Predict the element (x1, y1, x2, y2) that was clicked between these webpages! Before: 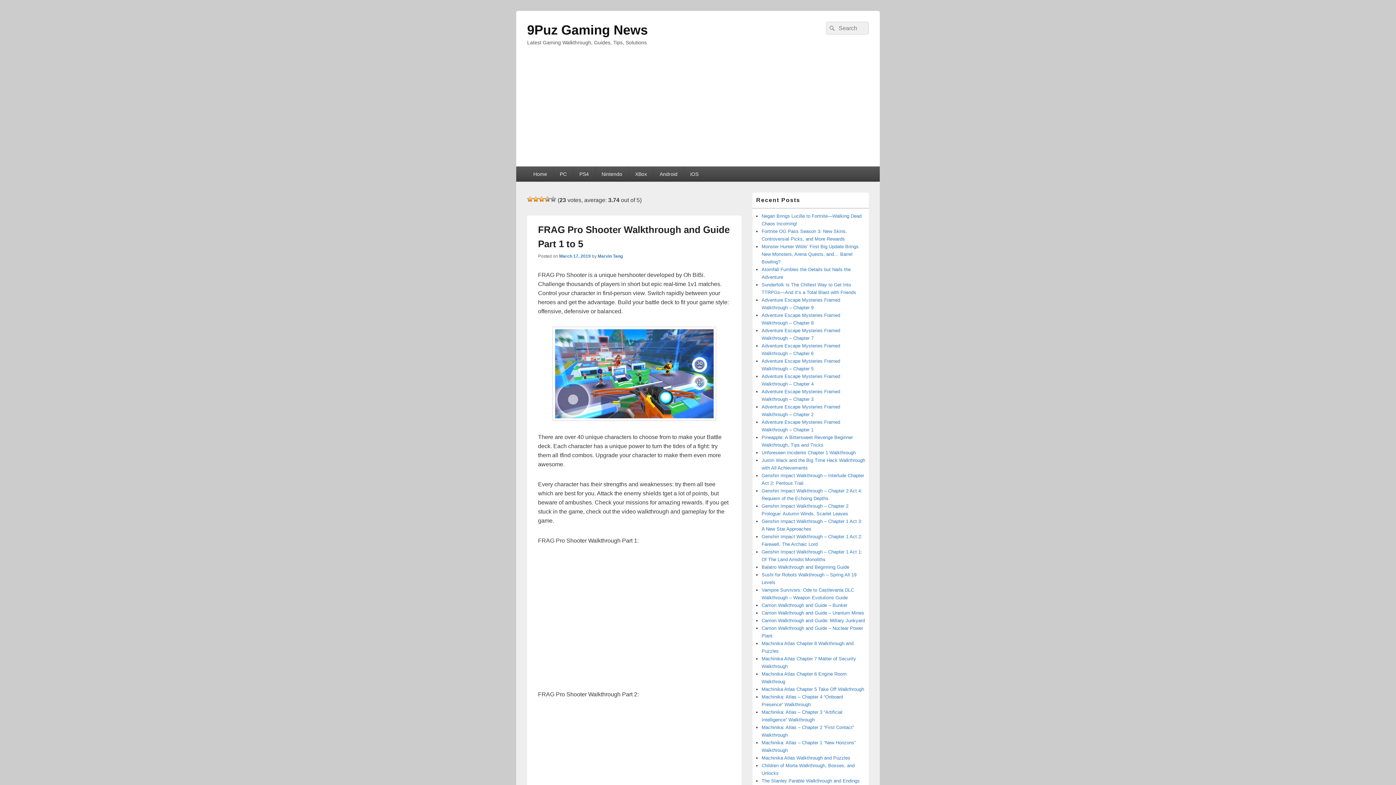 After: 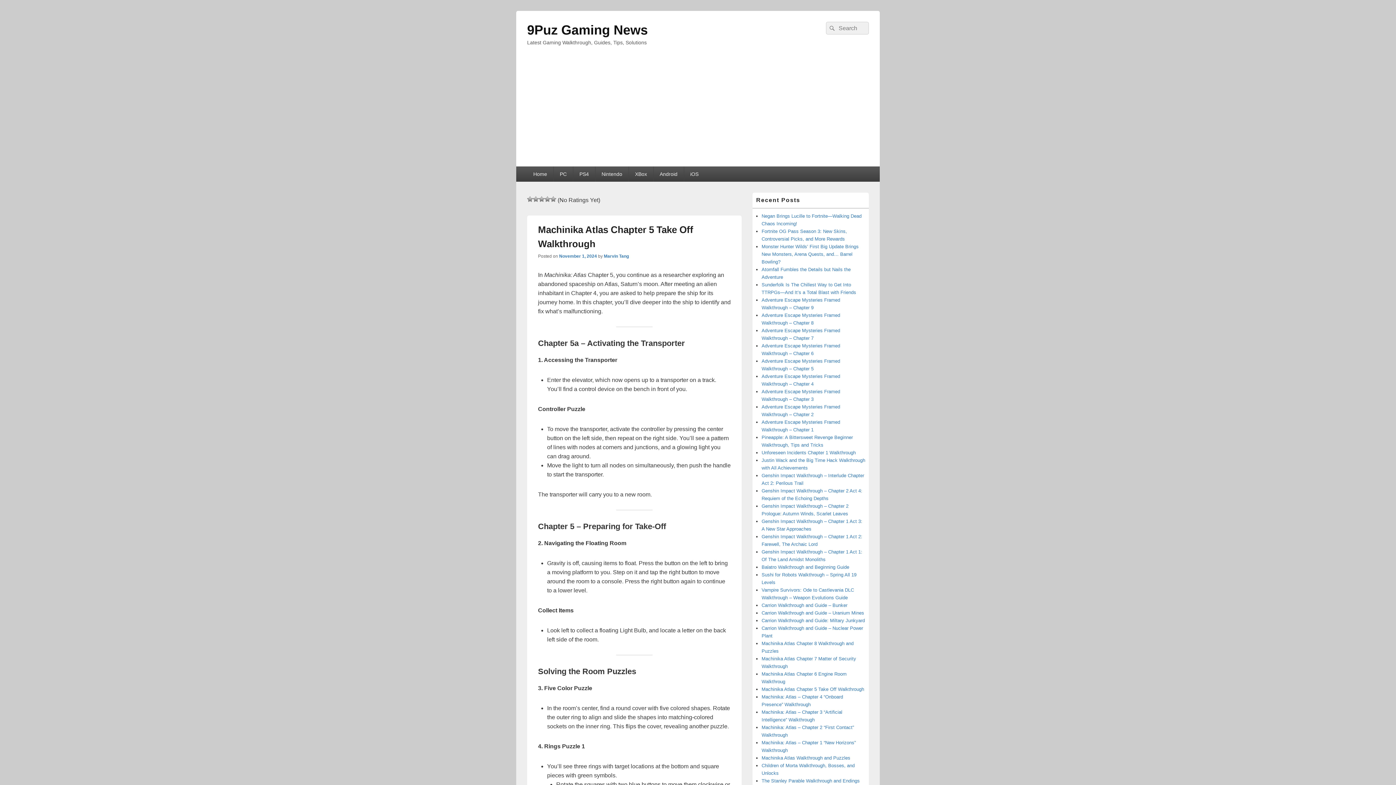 Action: label: Machinika Atlas Chapter 5 Take Off Walkthrough bbox: (761, 686, 864, 692)